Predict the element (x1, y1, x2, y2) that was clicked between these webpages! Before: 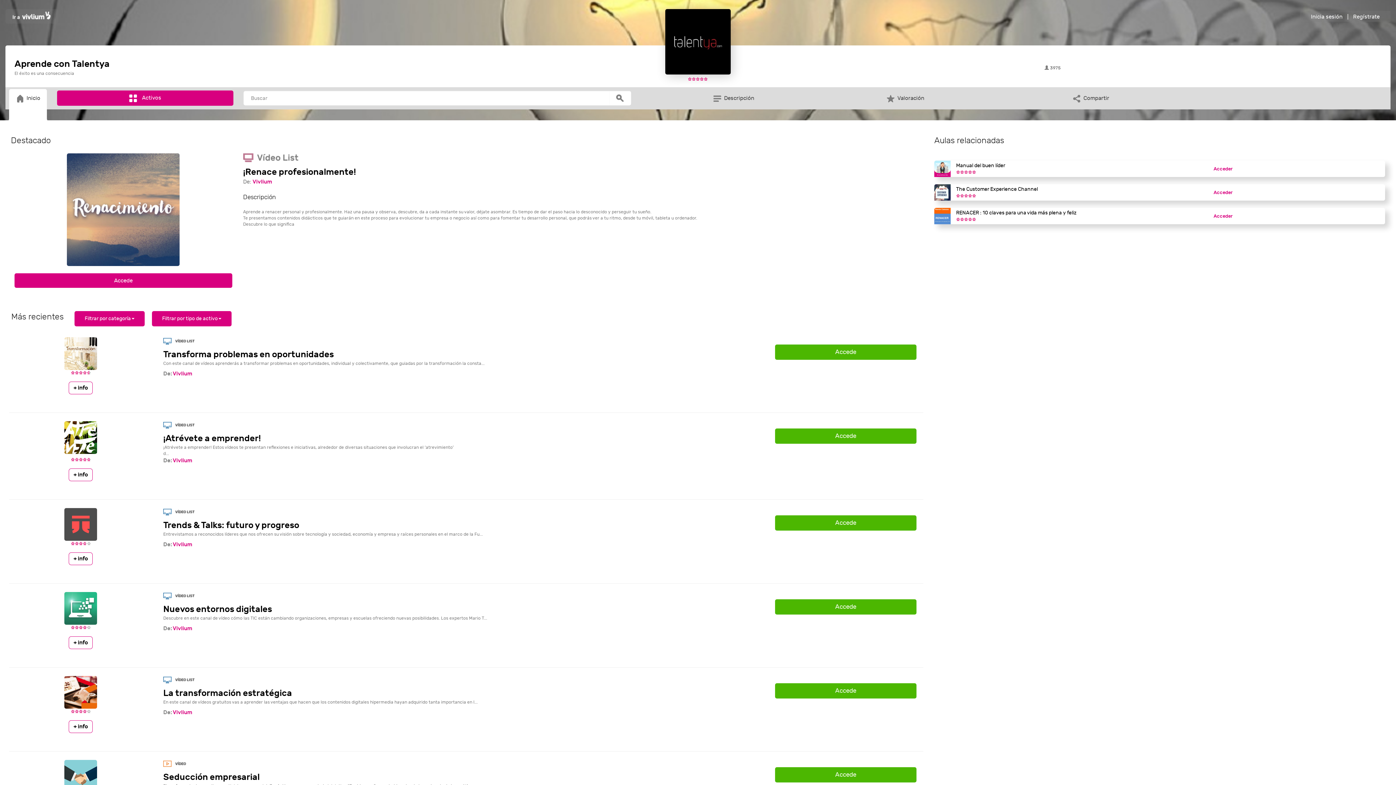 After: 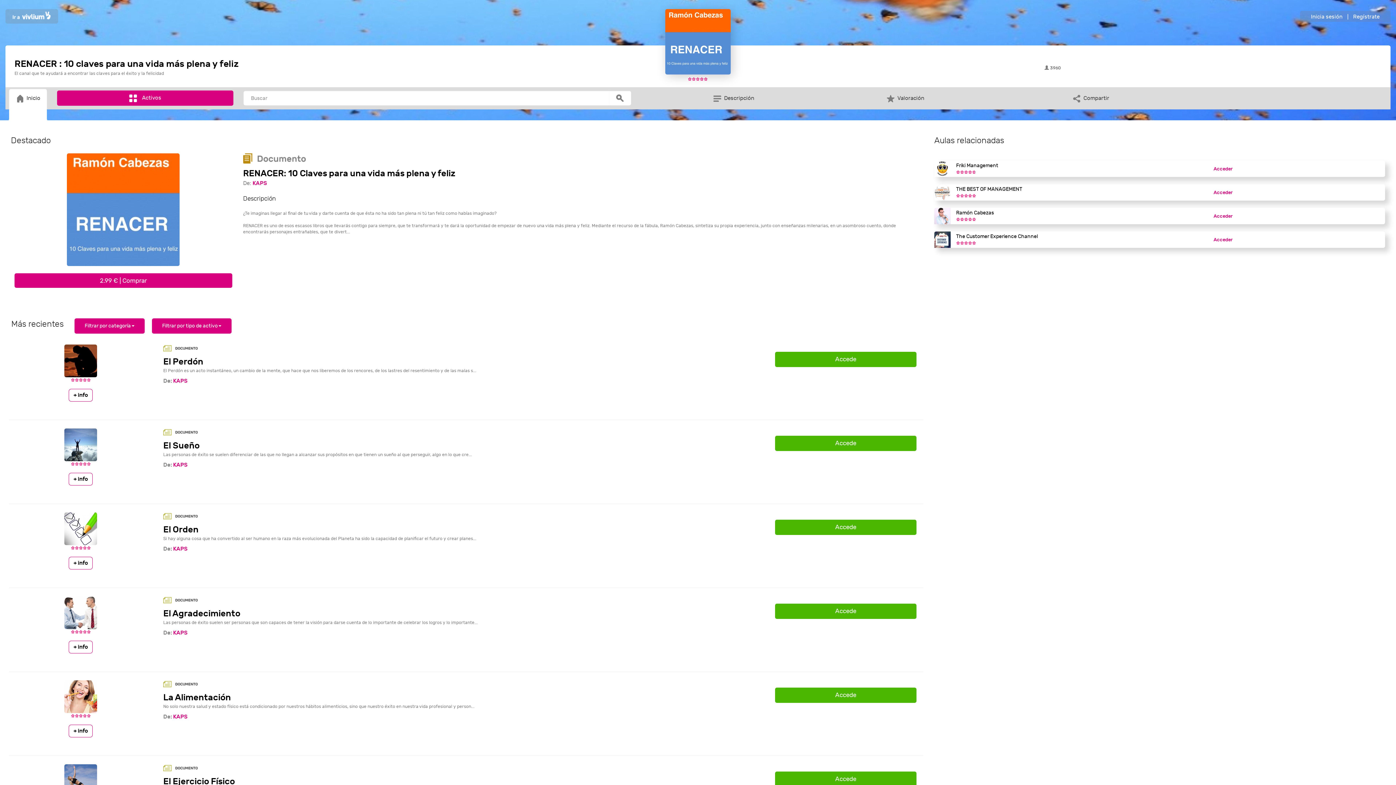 Action: label: RENACER : 10 claves para una vida más plena y feliz bbox: (956, 209, 1076, 216)